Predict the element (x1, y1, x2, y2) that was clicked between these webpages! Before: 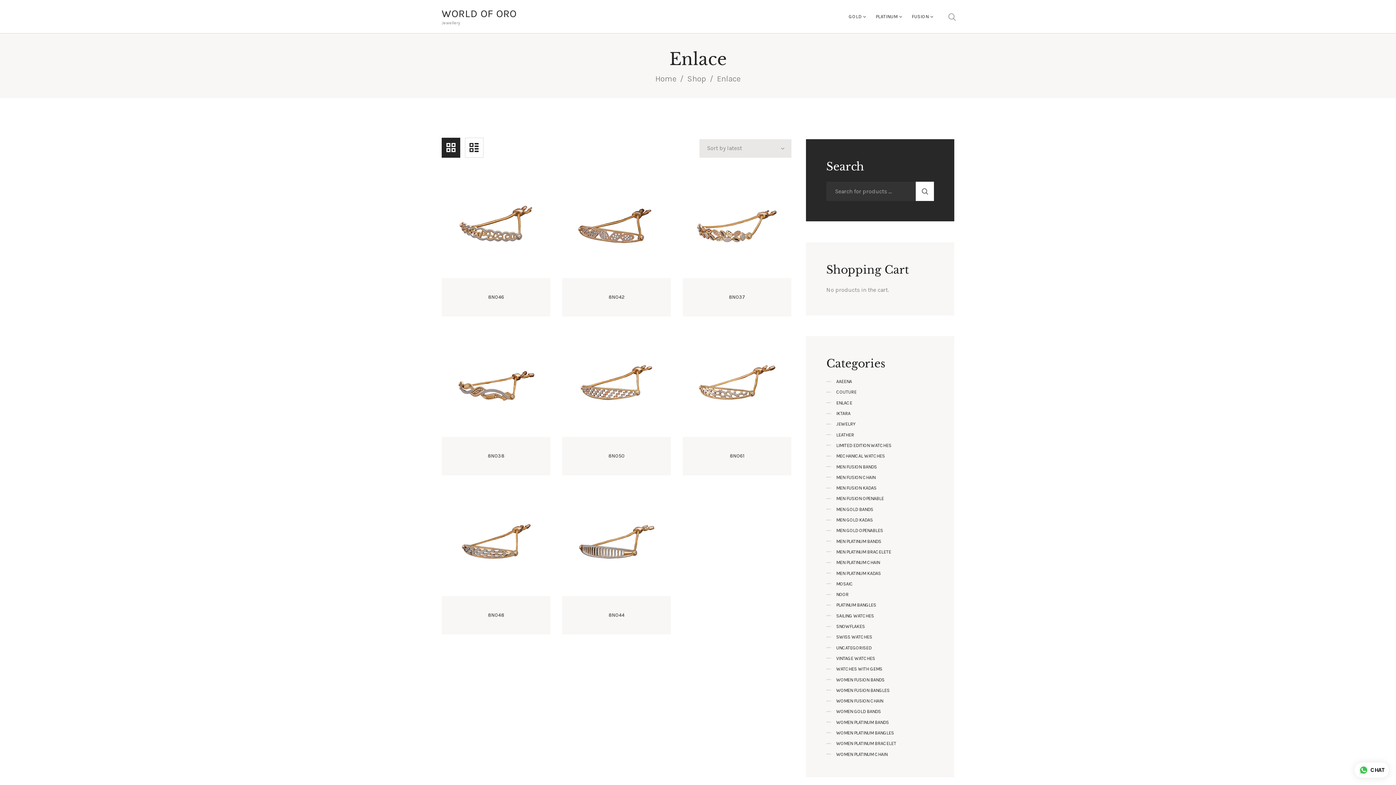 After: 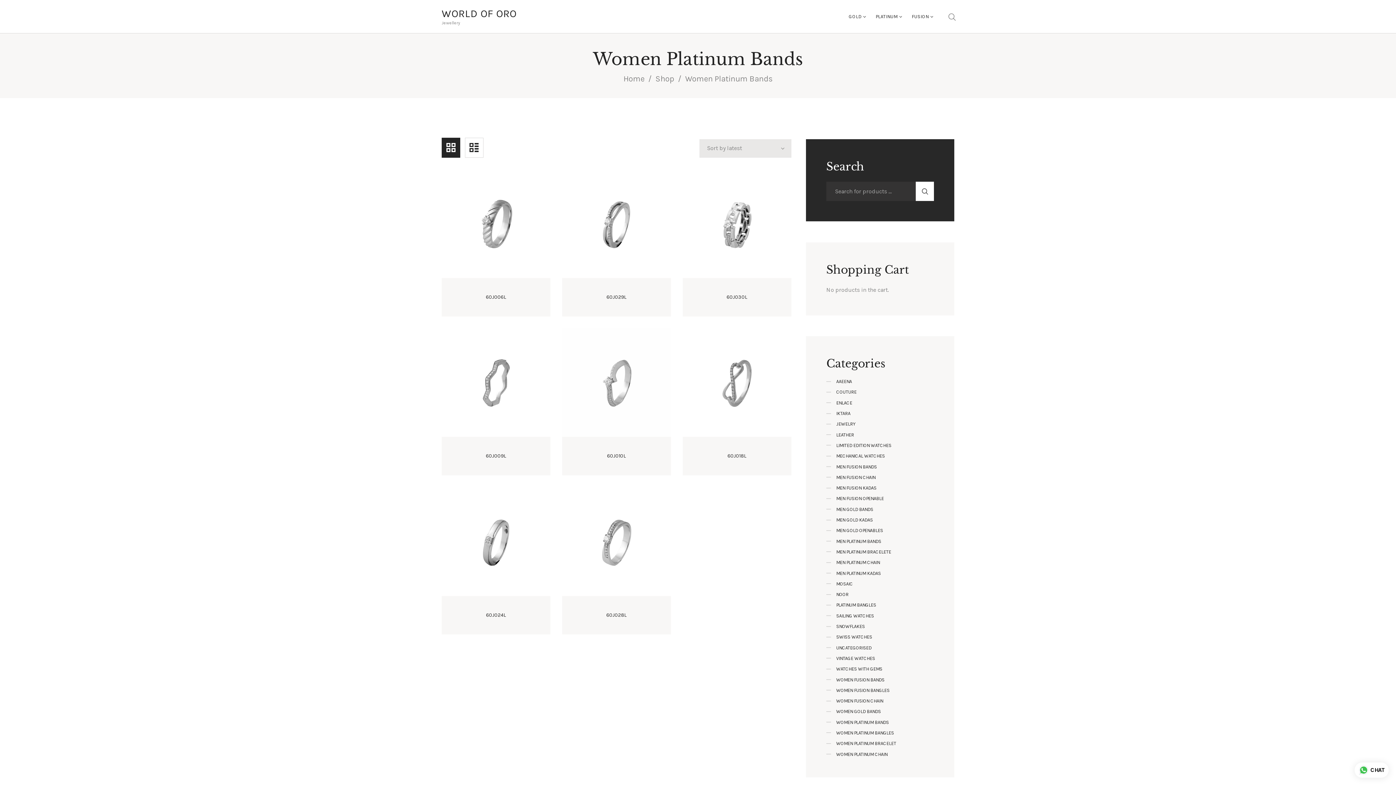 Action: bbox: (836, 719, 889, 725) label: WOMEN PLATINUM BANDS